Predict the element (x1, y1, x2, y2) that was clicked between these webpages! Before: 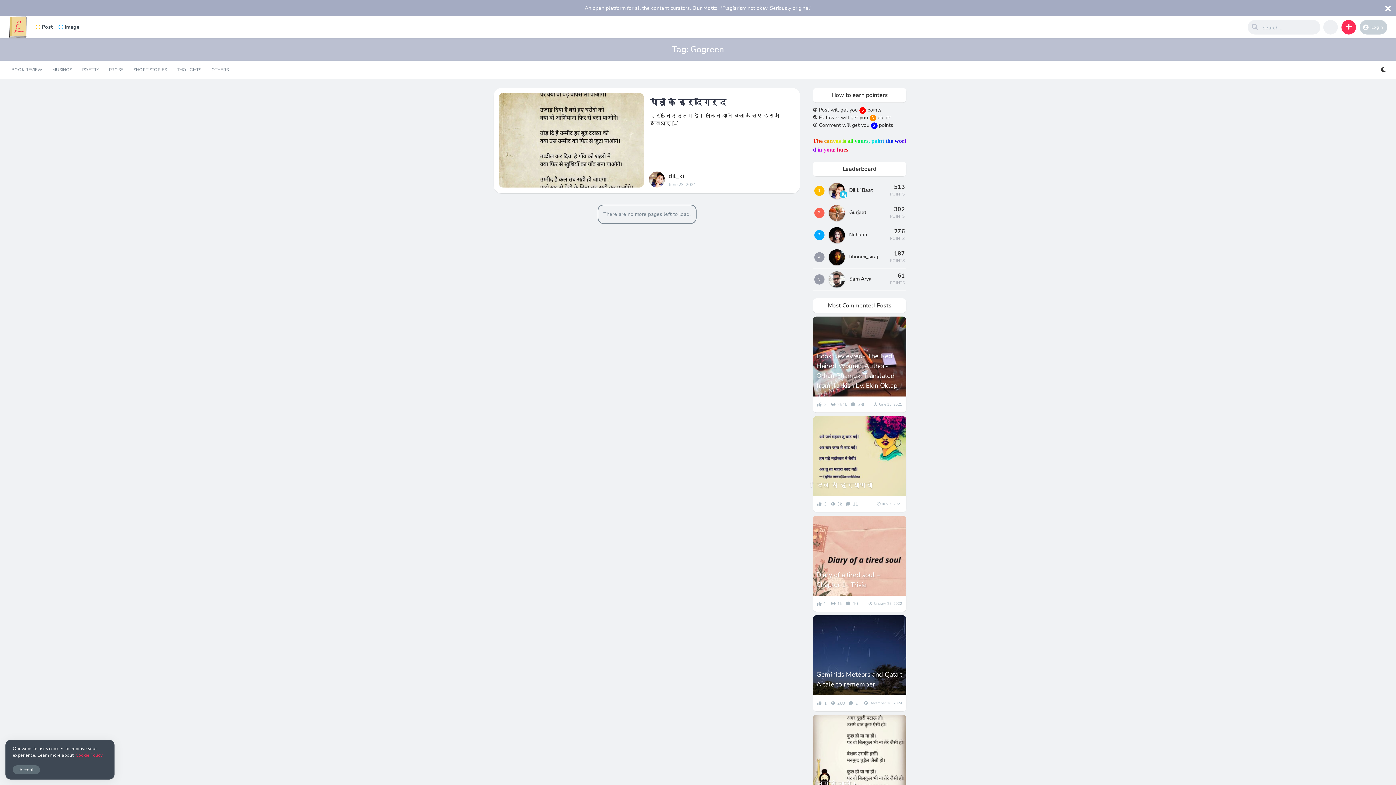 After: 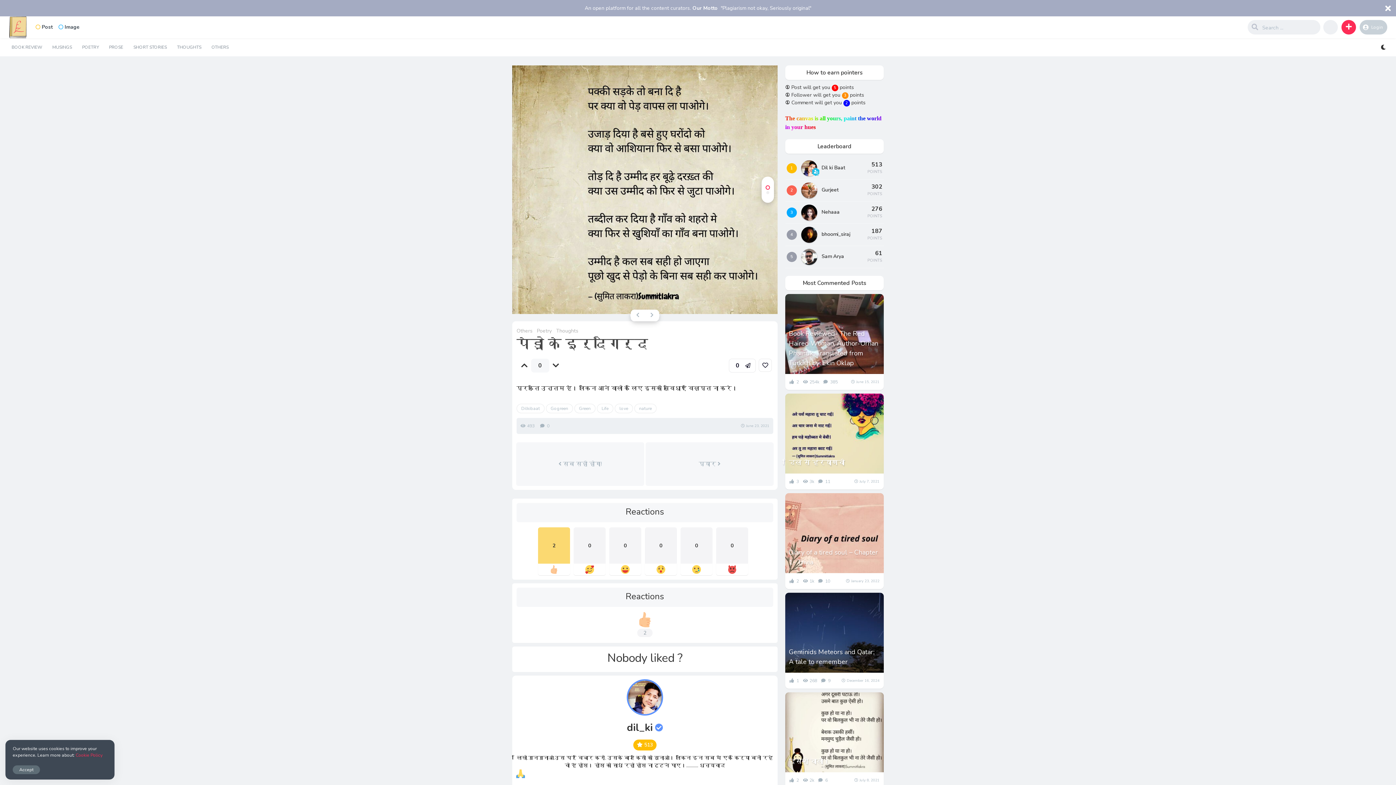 Action: label: पेड़ो के इर्दगिर्द bbox: (649, 98, 792, 106)